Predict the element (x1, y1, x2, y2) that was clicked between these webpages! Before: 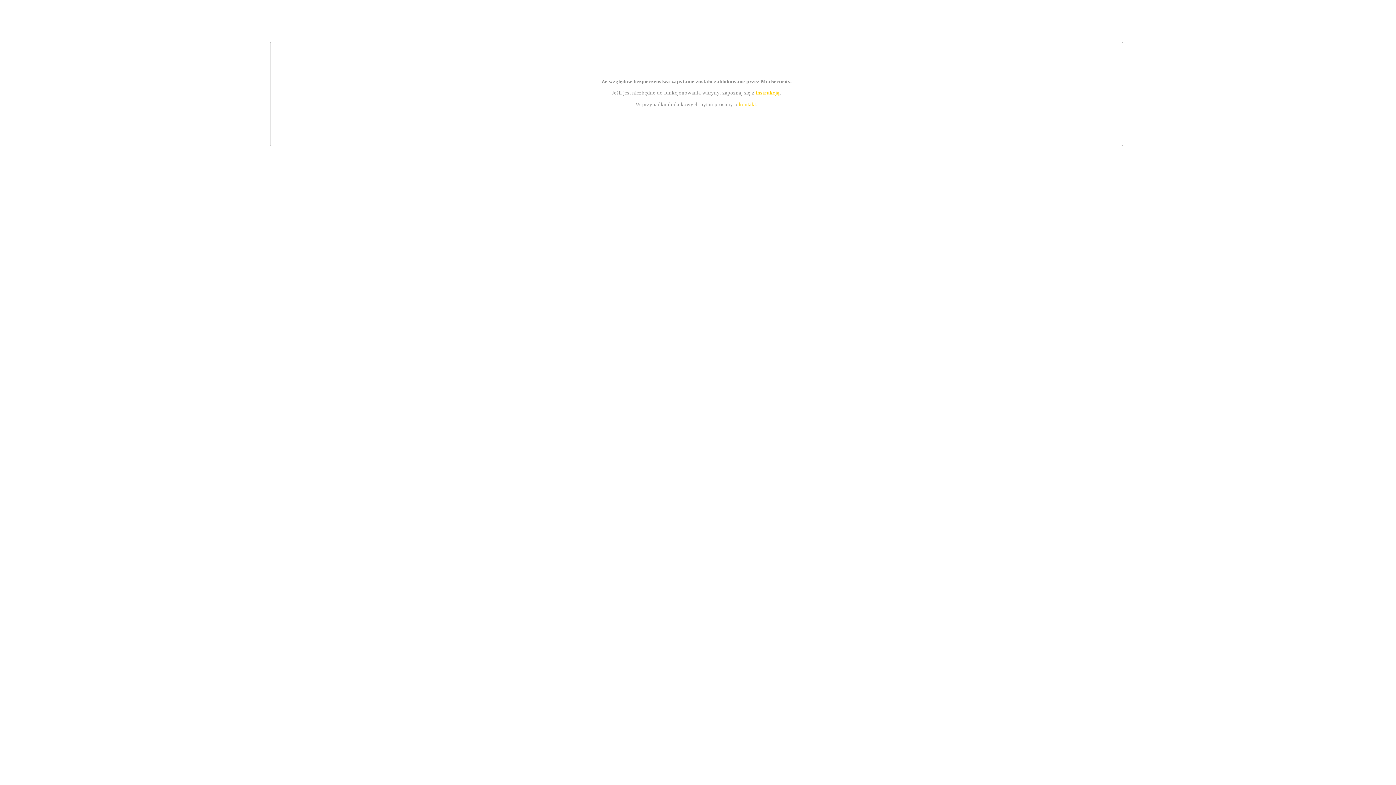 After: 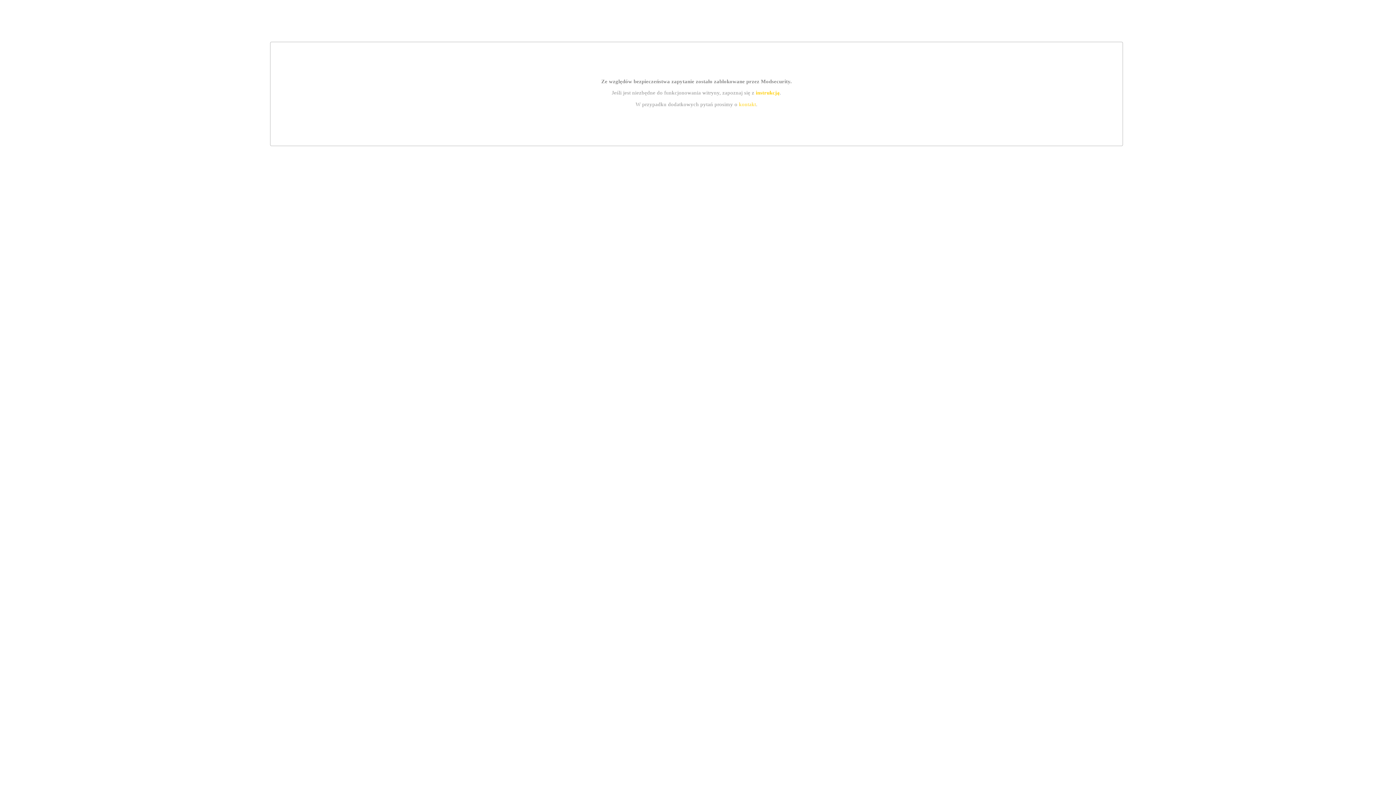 Action: bbox: (755, 89, 779, 95) label: instrukcją